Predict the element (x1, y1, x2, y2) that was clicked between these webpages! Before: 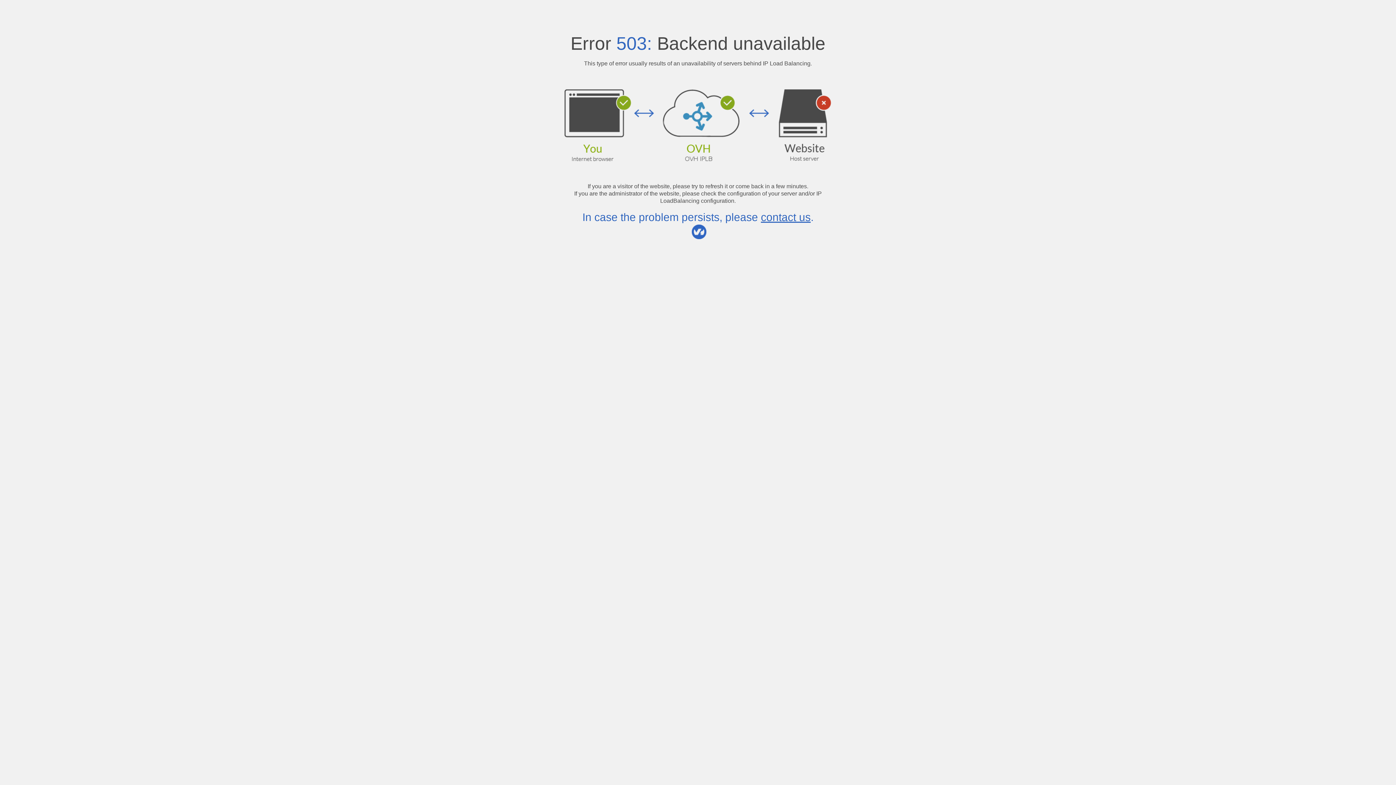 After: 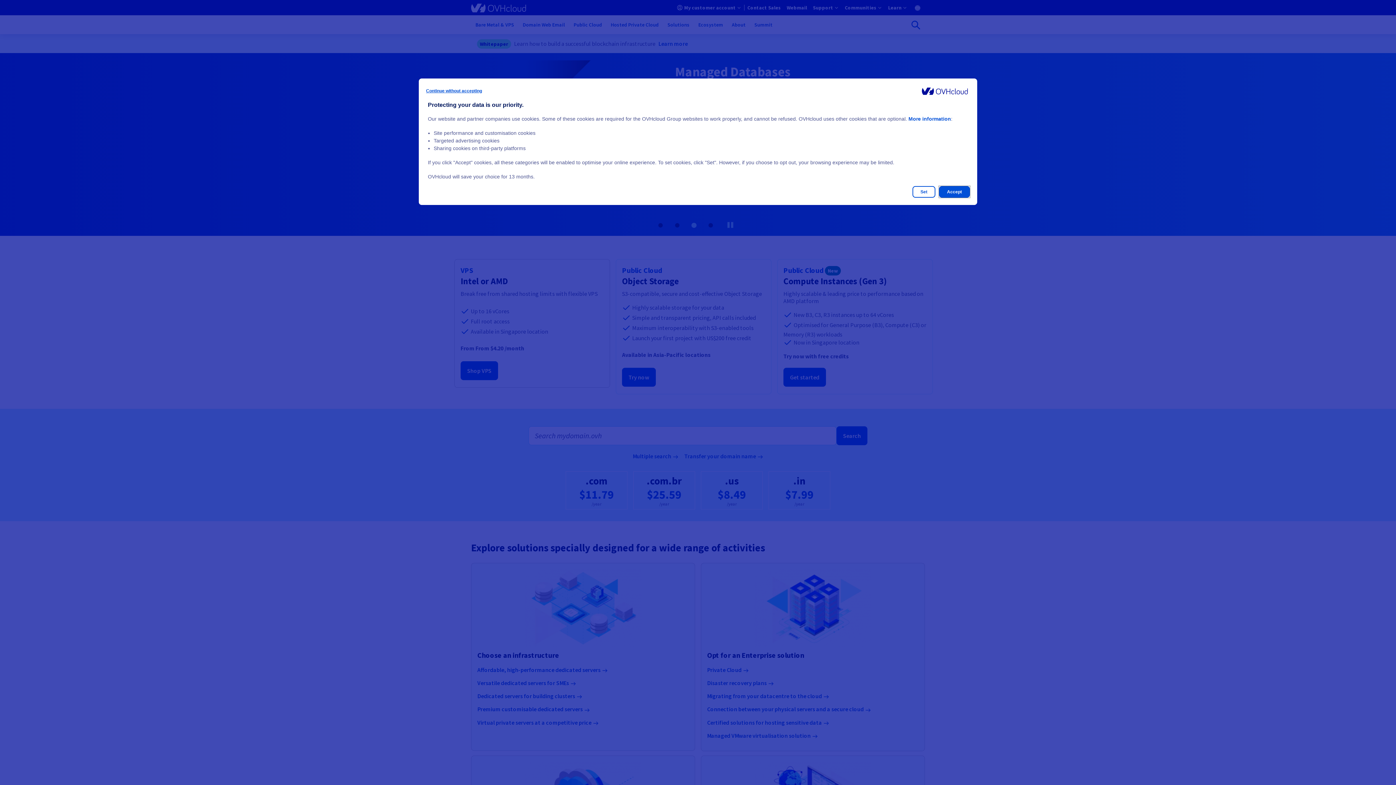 Action: bbox: (761, 211, 810, 223) label: contact us